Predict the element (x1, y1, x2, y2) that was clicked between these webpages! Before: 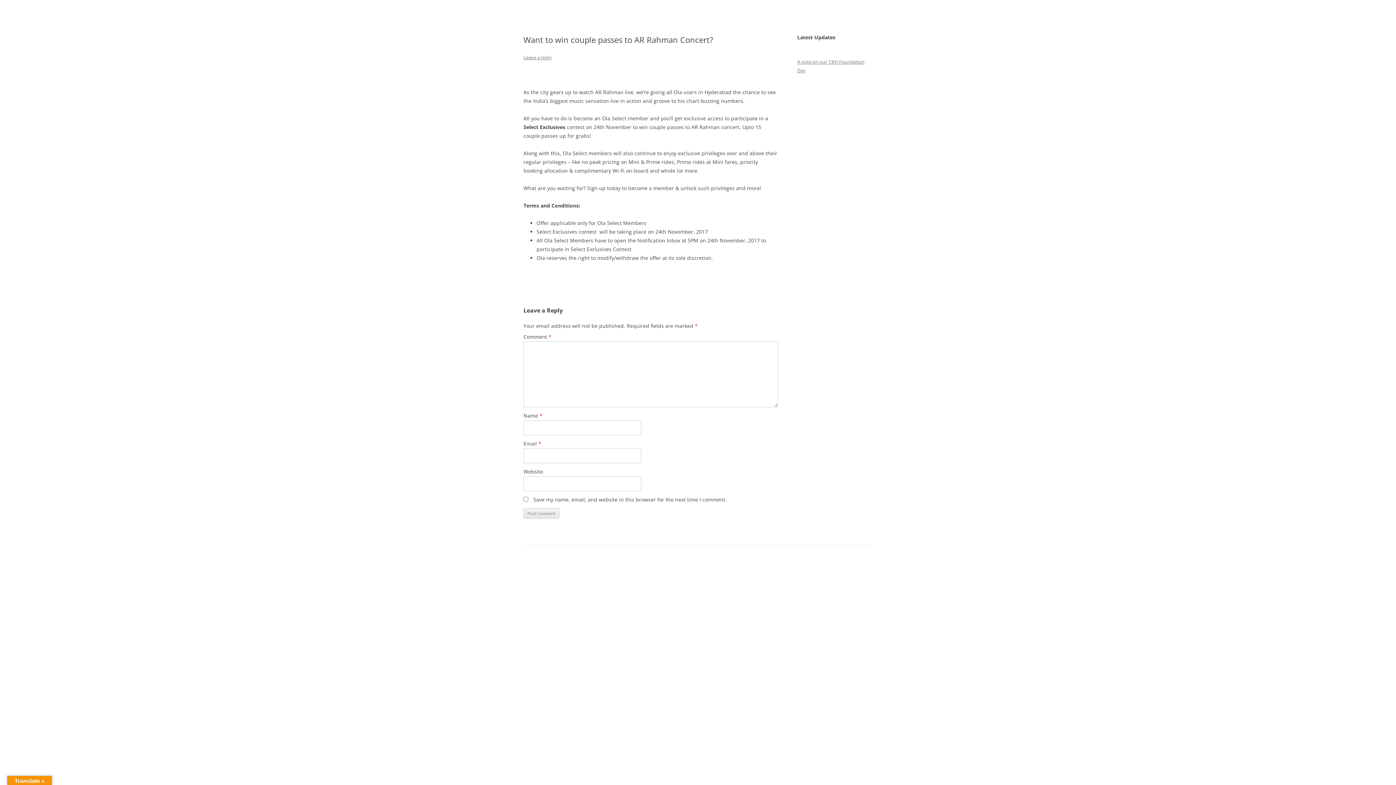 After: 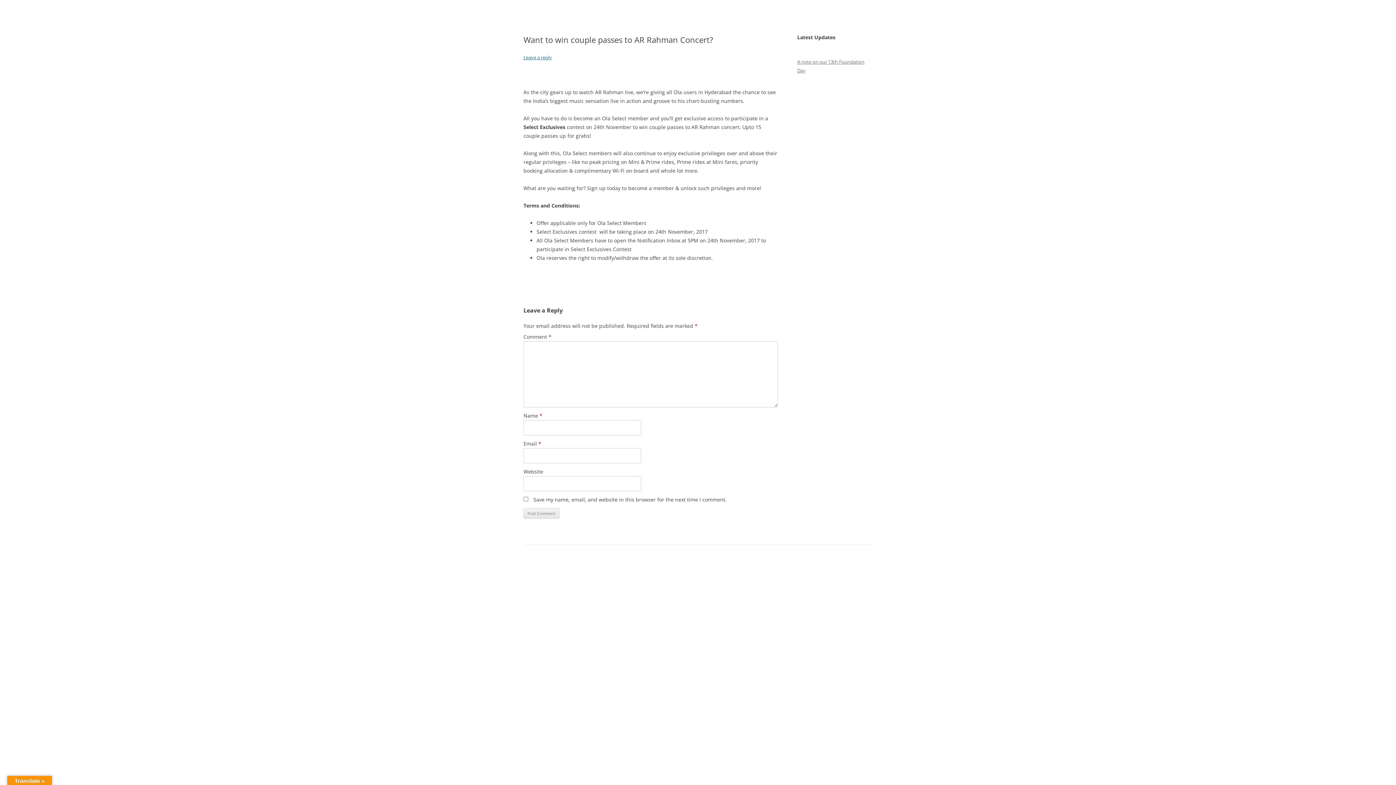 Action: bbox: (523, 54, 552, 60) label: Leave a reply